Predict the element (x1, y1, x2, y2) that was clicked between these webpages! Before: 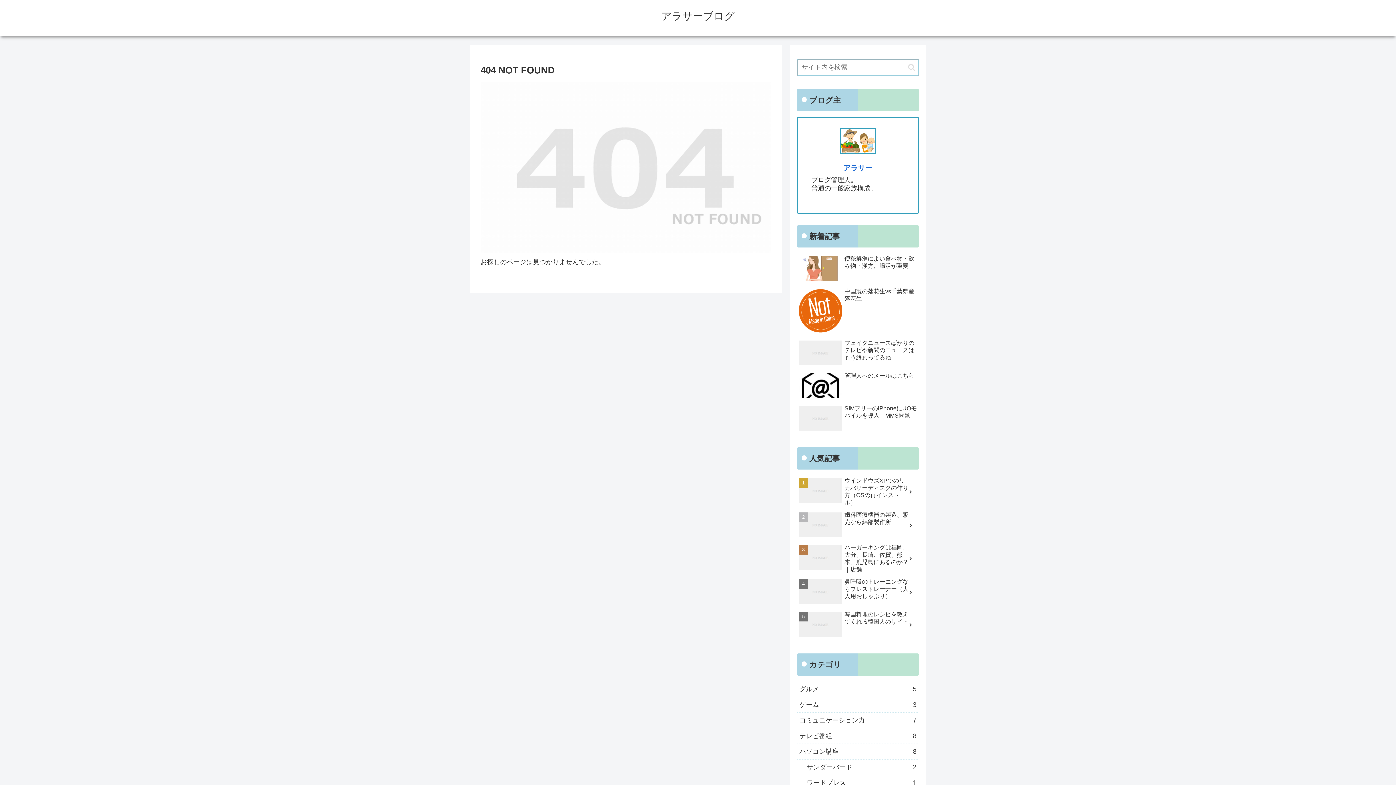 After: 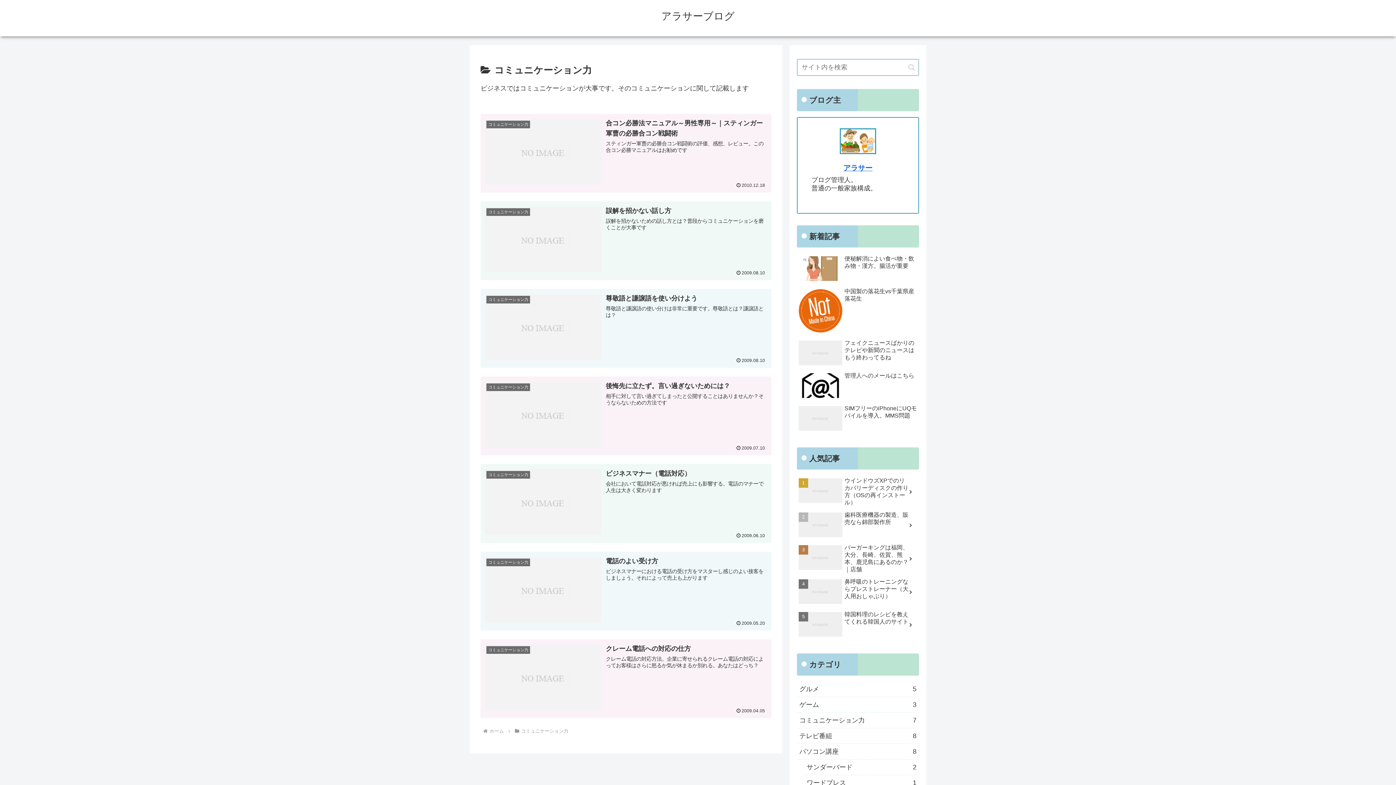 Action: label: コミュニケーション力
7 bbox: (797, 713, 919, 728)